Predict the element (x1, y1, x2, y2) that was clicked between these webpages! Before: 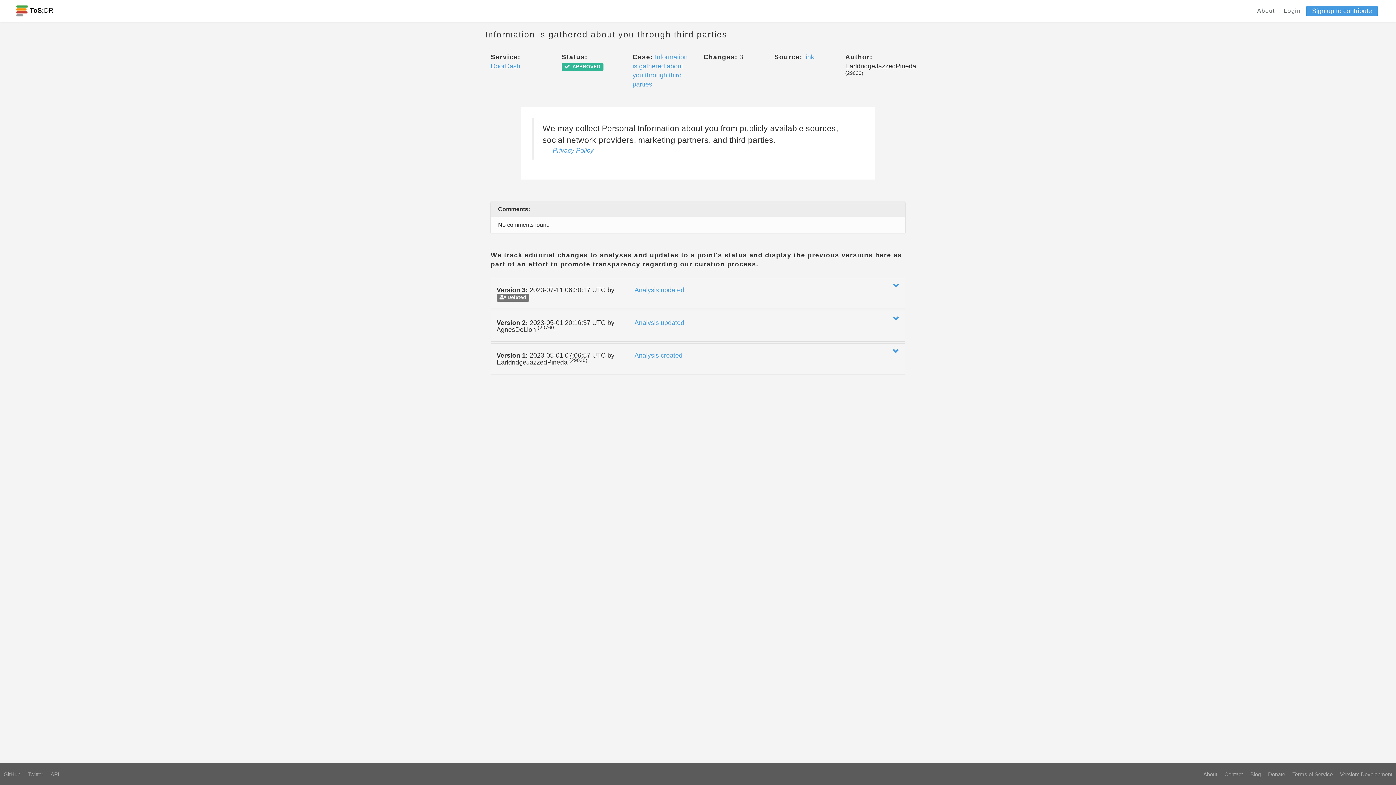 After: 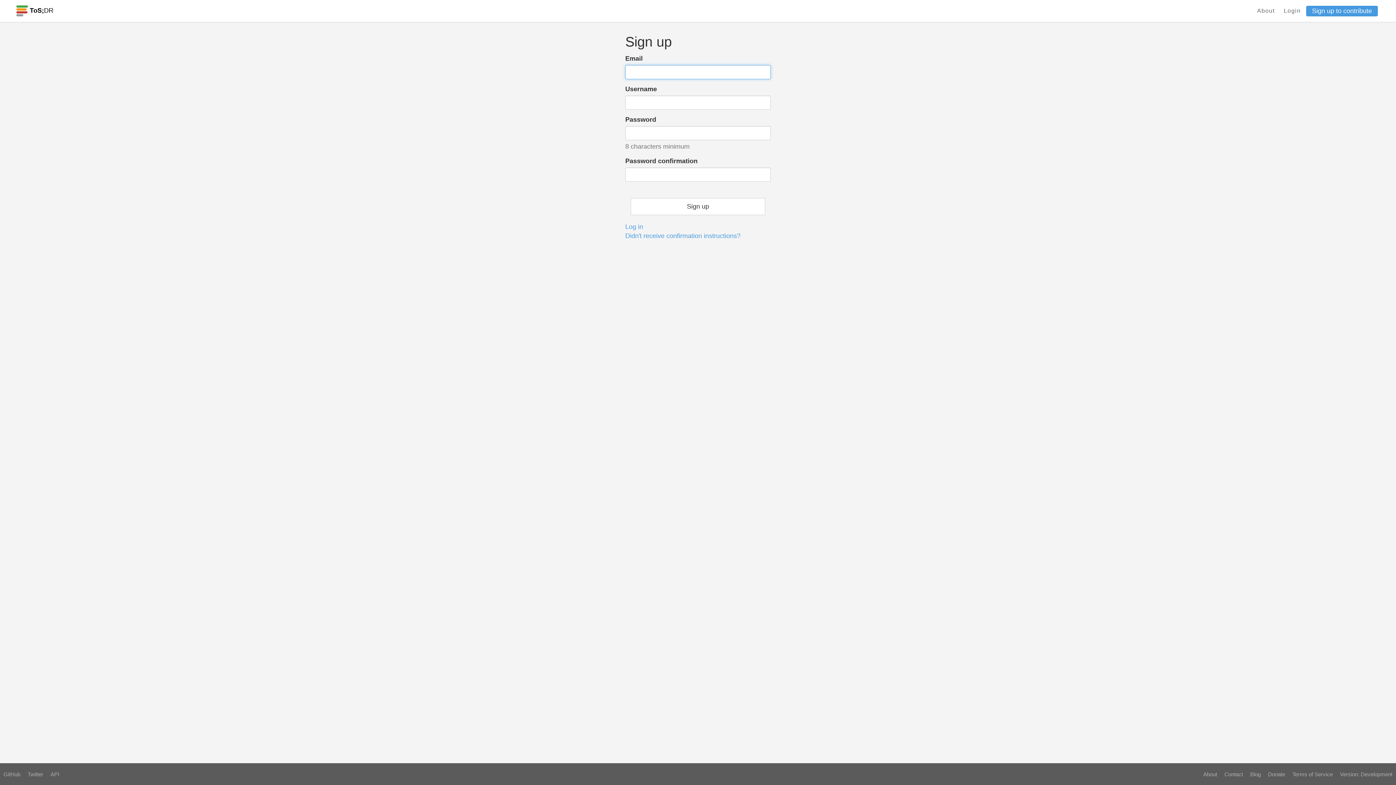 Action: bbox: (1306, 5, 1378, 16) label: Sign up to contribute